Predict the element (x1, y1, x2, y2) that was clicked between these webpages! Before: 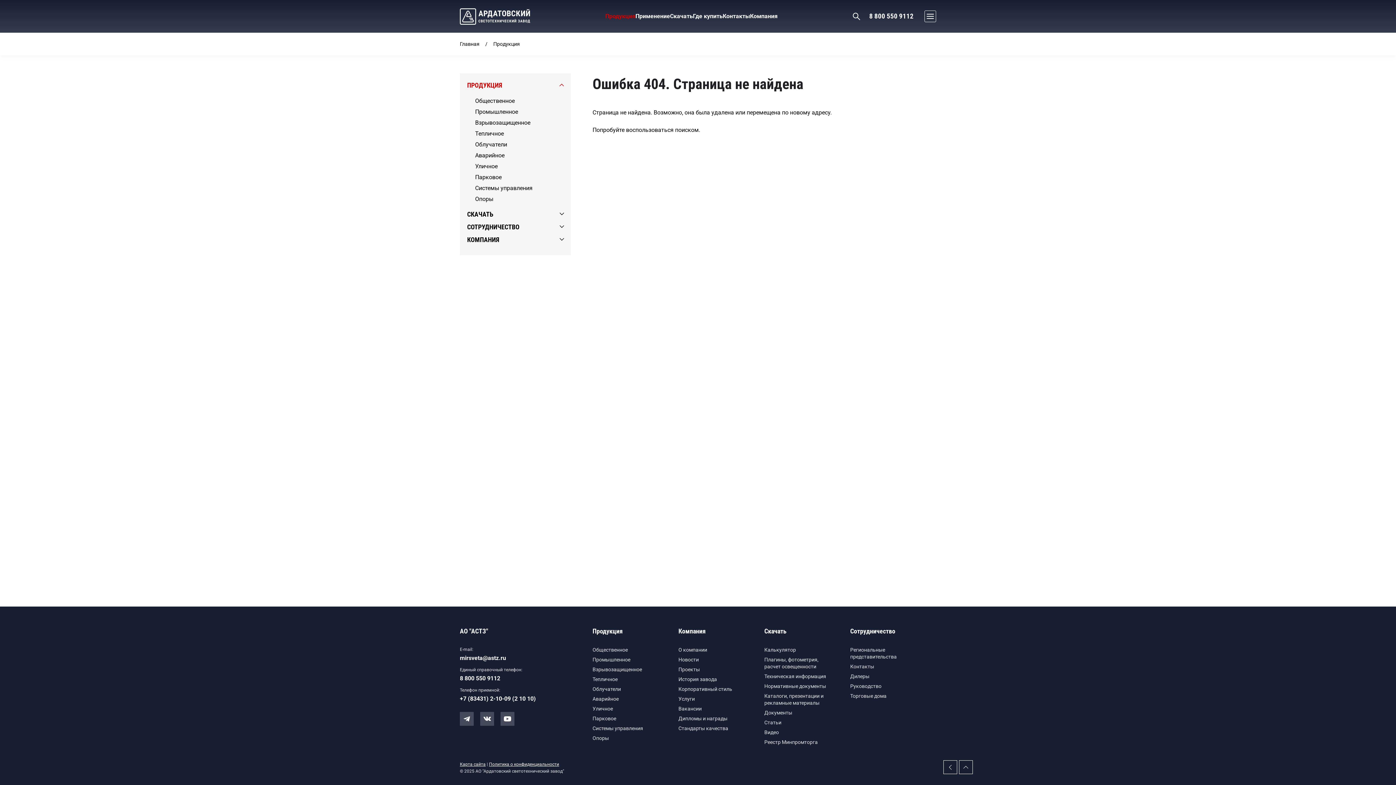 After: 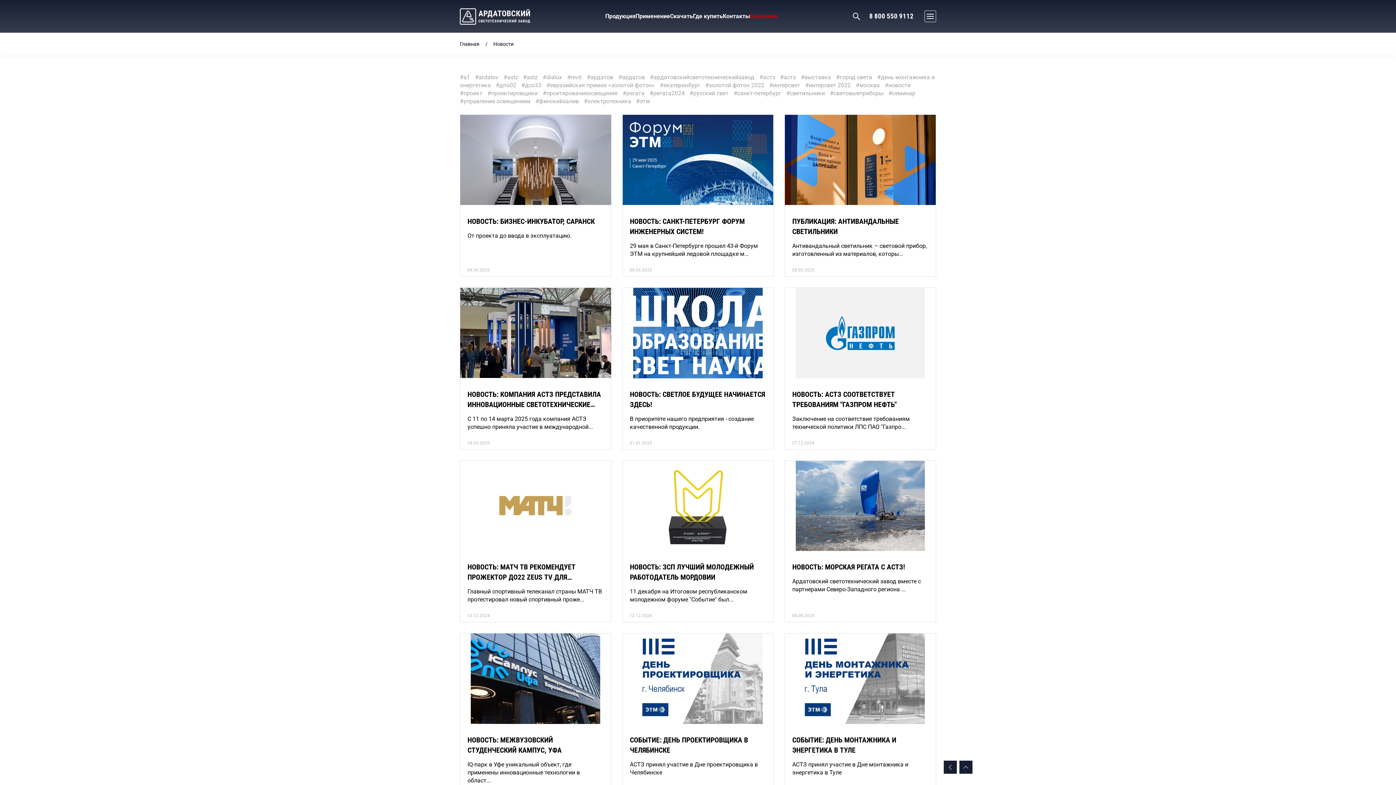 Action: bbox: (678, 656, 742, 663) label: Новости